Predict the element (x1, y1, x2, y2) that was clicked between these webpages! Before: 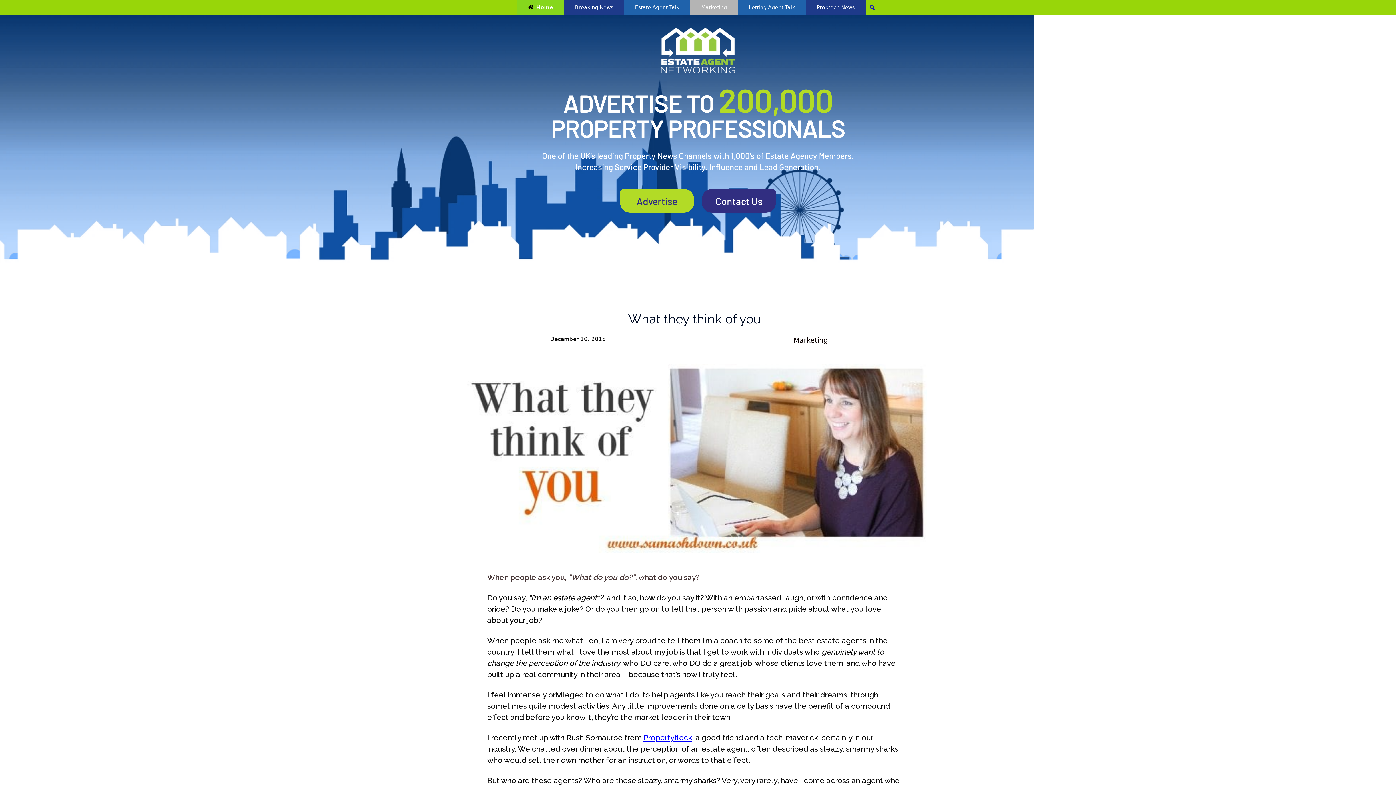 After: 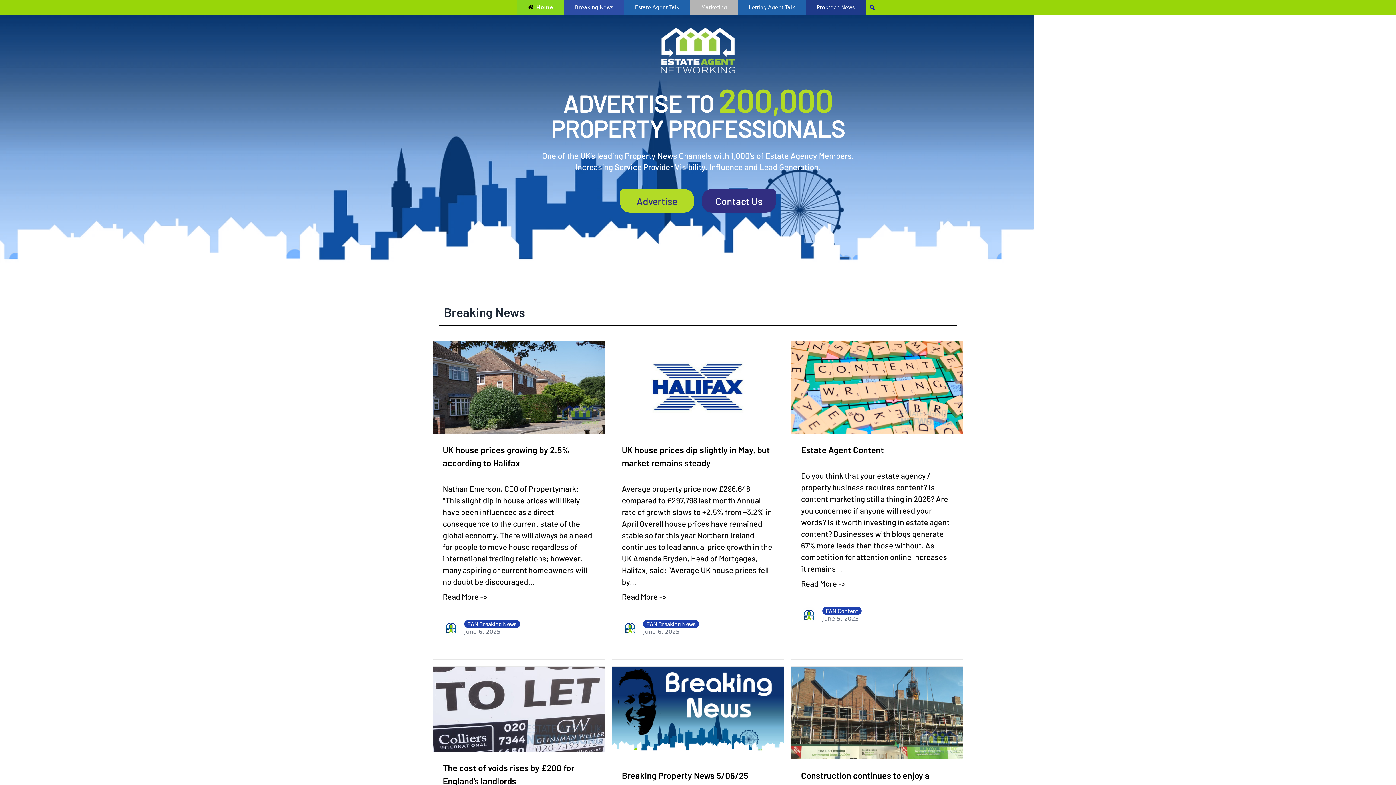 Action: bbox: (564, 0, 624, 14) label: Breaking News